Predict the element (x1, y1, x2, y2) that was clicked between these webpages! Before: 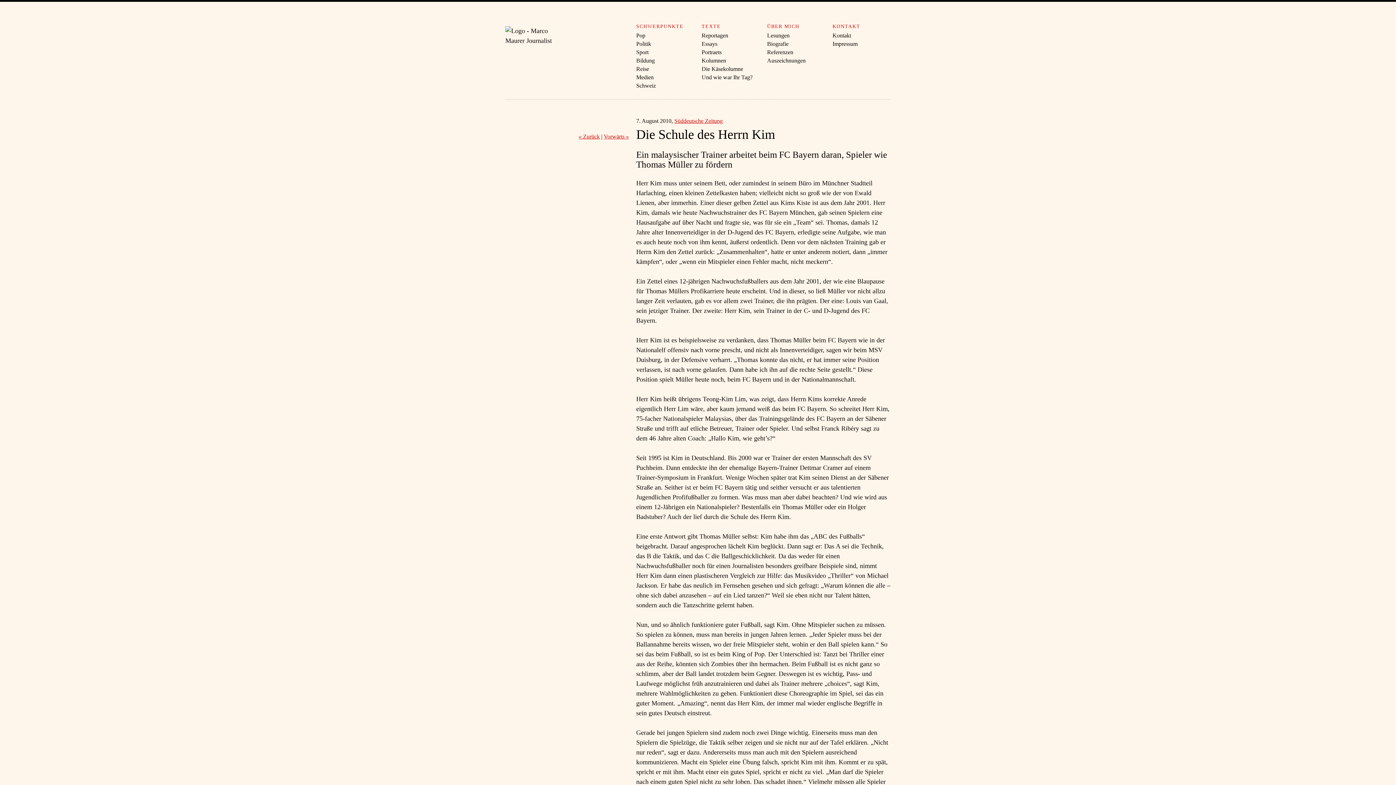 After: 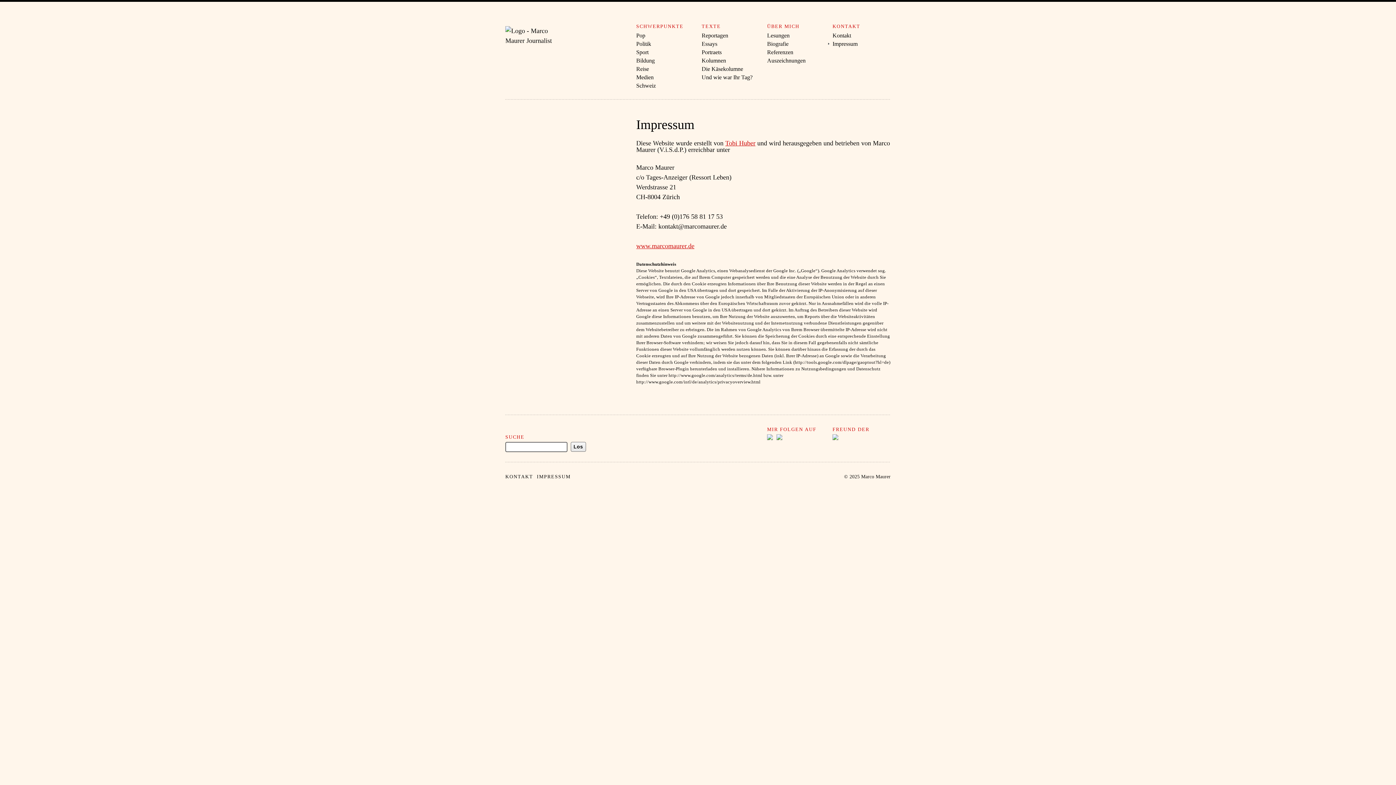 Action: label: Impressum bbox: (832, 39, 890, 48)